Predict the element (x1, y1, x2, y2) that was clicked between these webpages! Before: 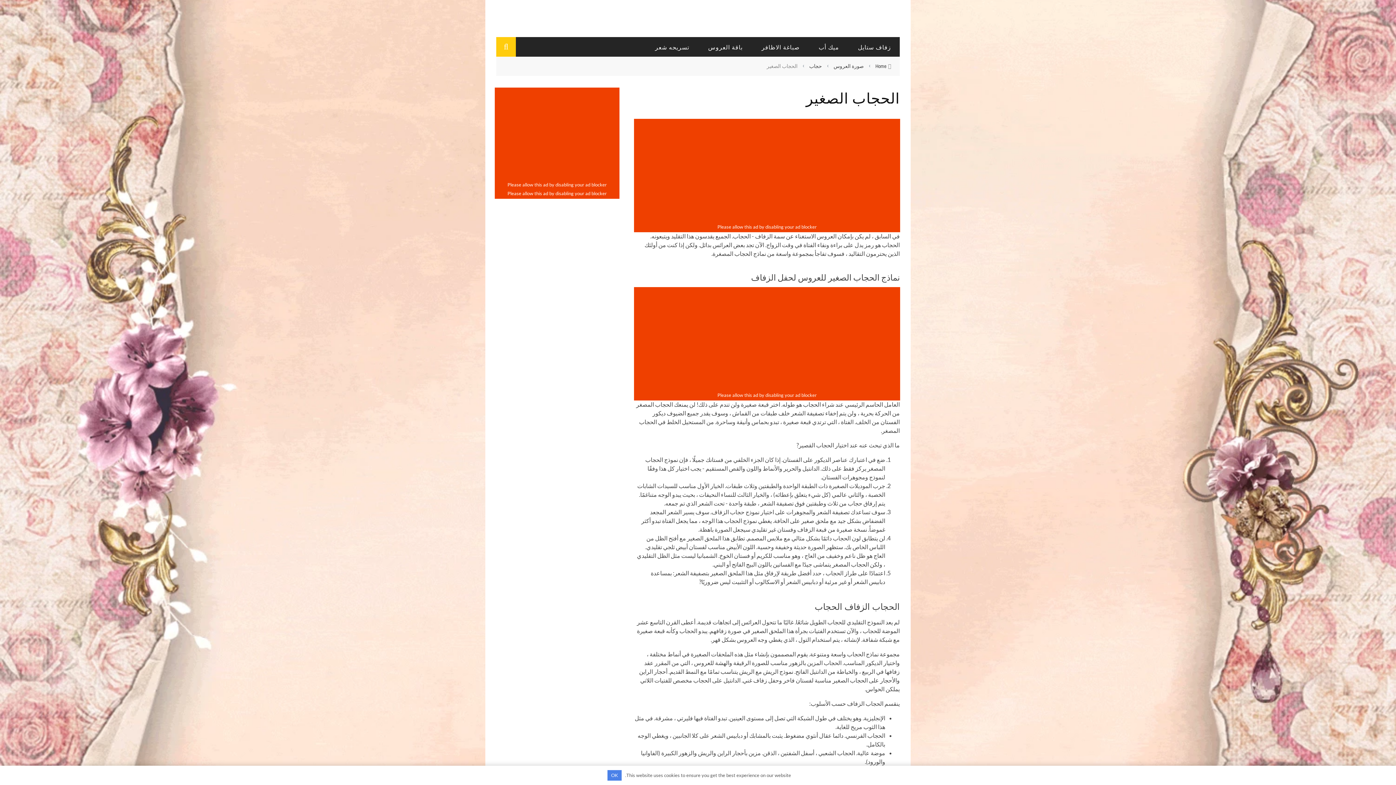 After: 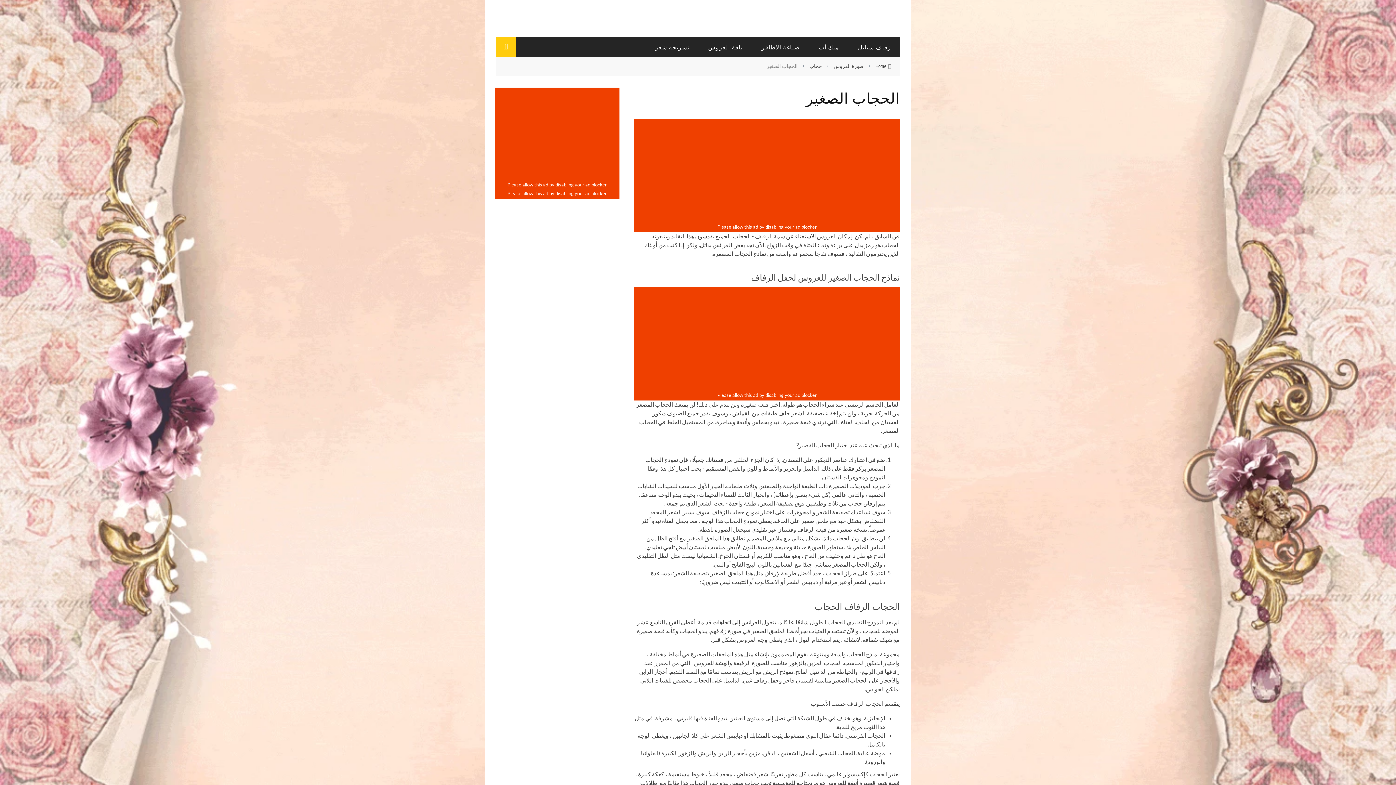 Action: bbox: (607, 770, 621, 781) label: OK